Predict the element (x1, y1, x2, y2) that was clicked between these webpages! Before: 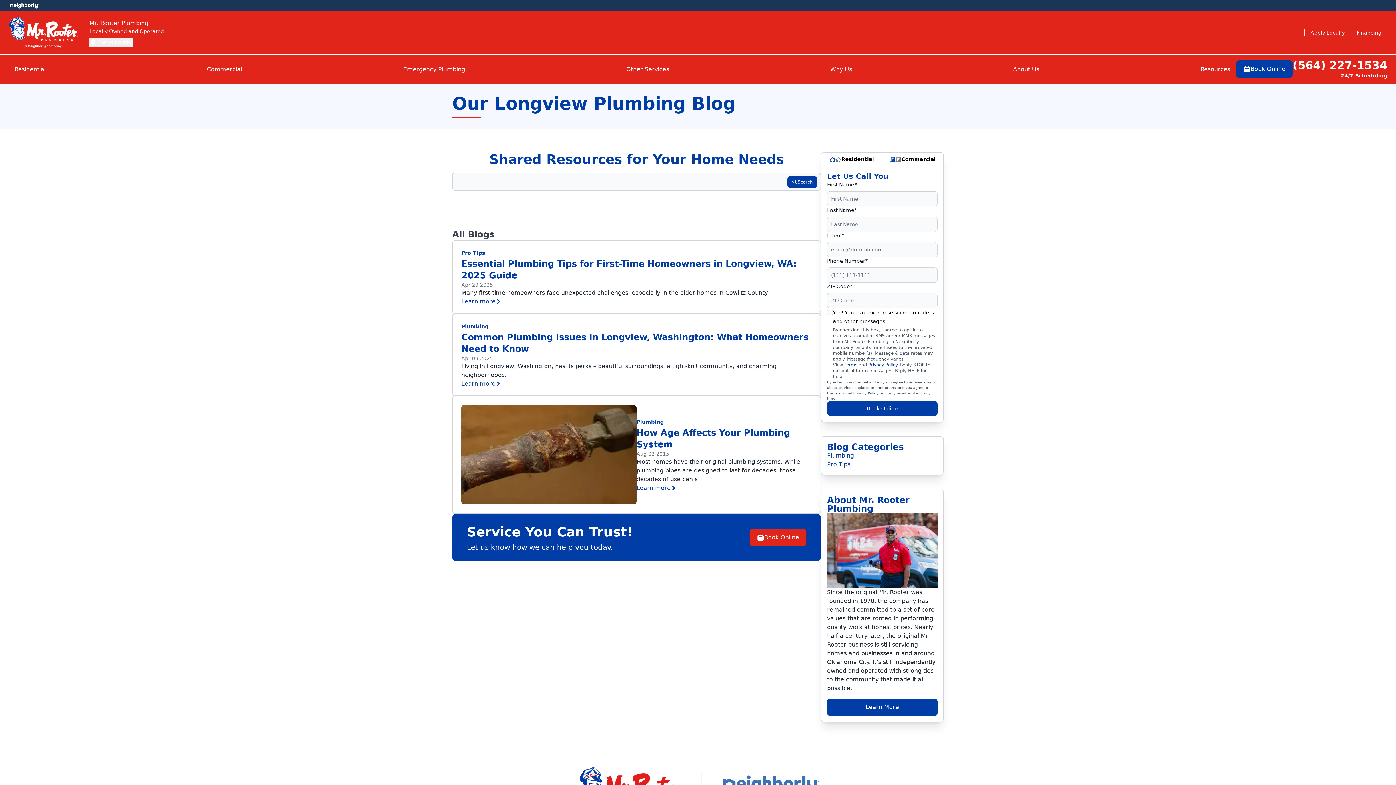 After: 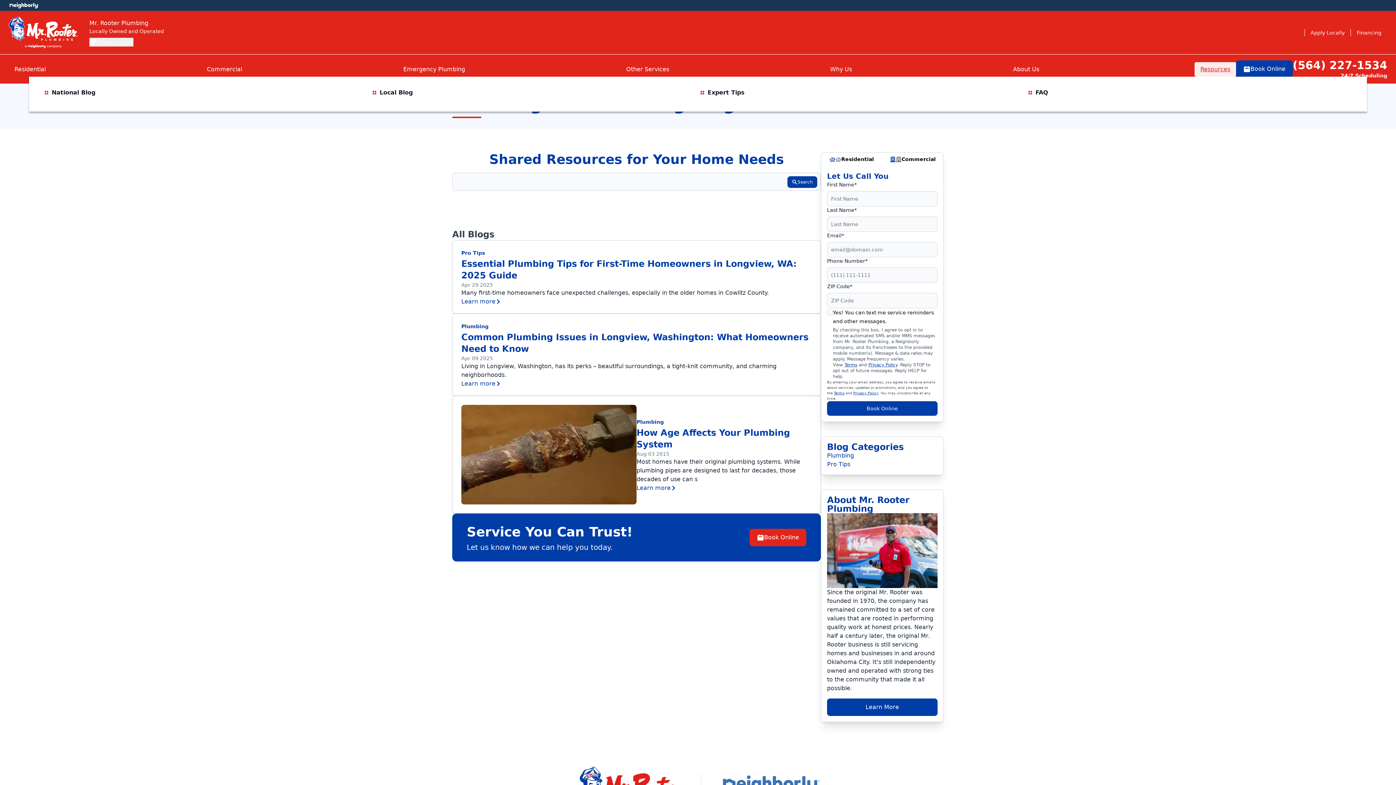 Action: bbox: (1194, 62, 1236, 76) label: Resources